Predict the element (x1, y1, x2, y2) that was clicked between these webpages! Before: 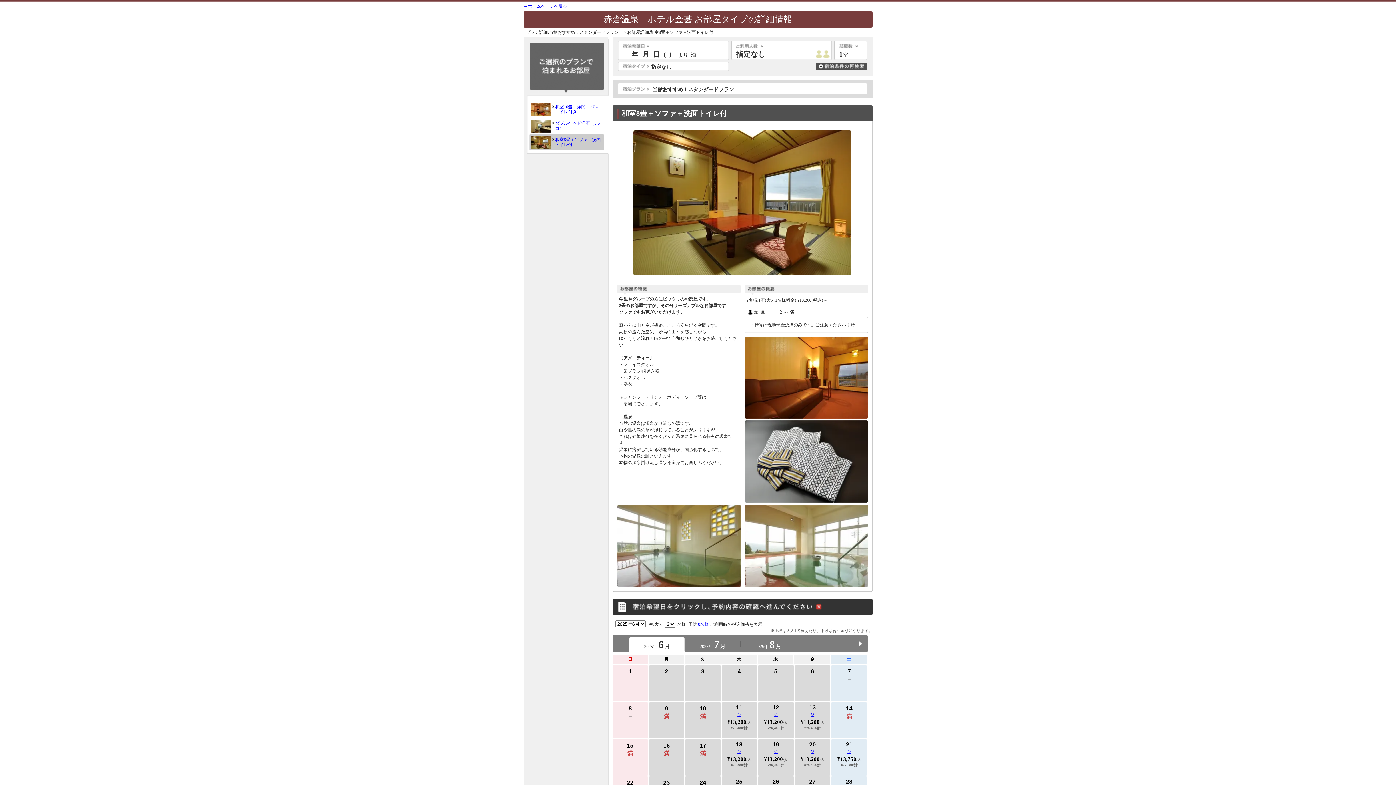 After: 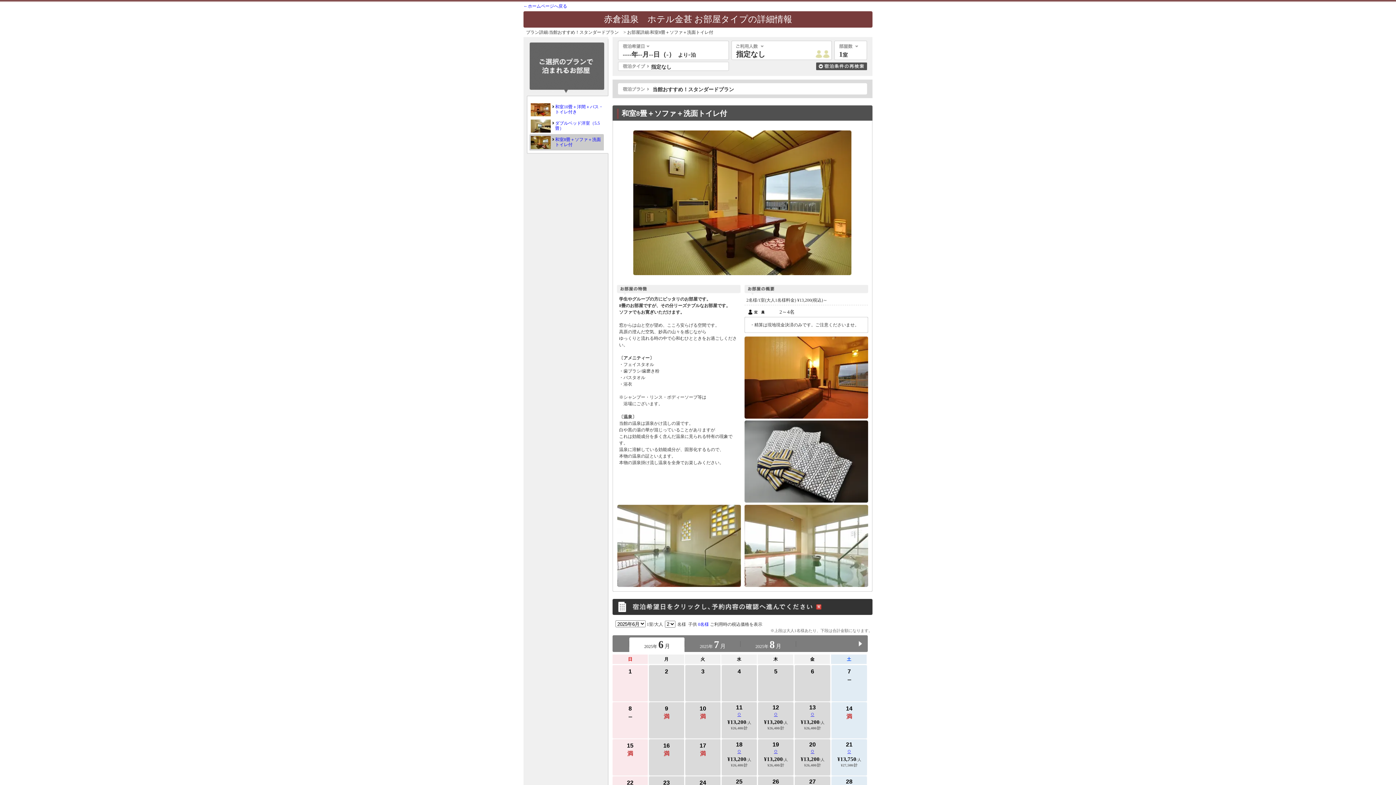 Action: bbox: (529, 134, 604, 150) label: 和室8畳＋ソファ＋洗面トイレ付